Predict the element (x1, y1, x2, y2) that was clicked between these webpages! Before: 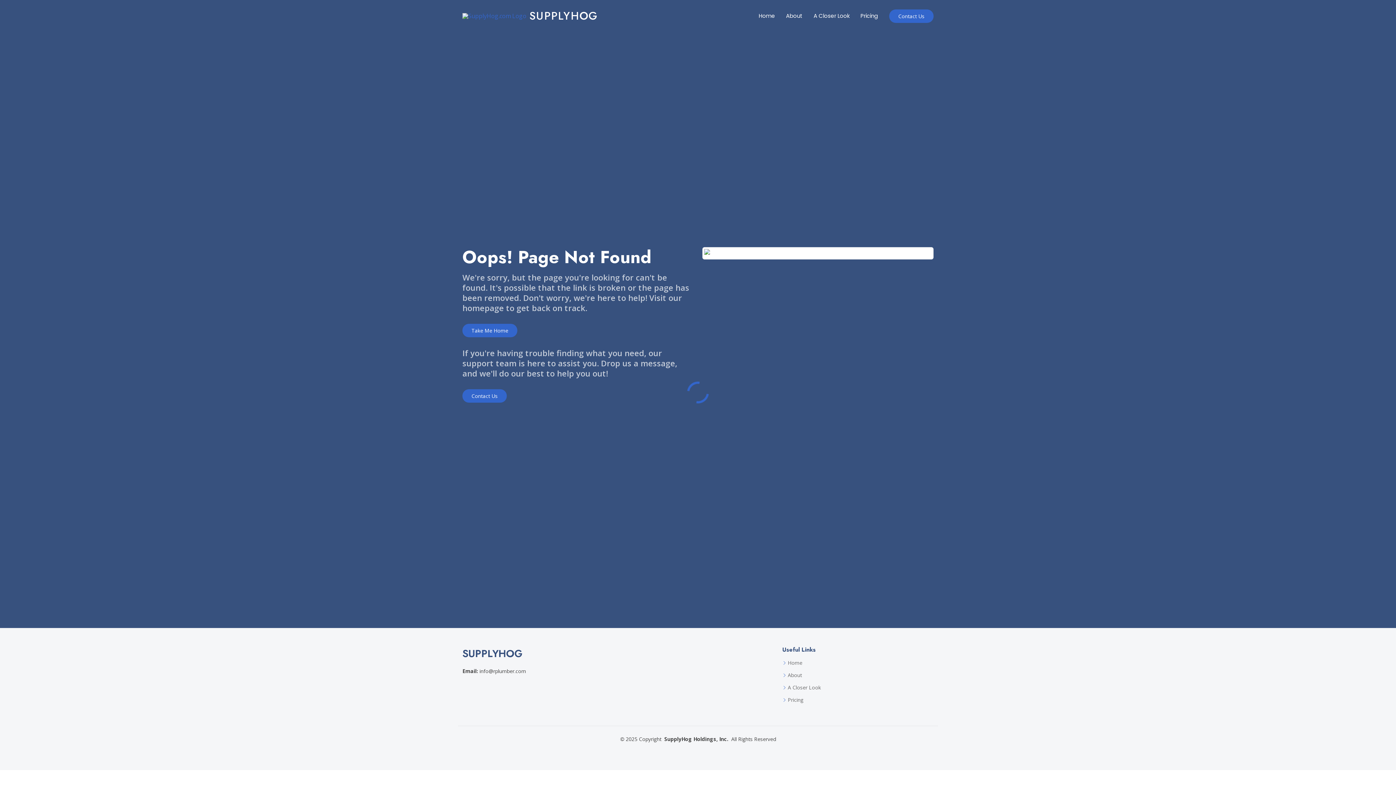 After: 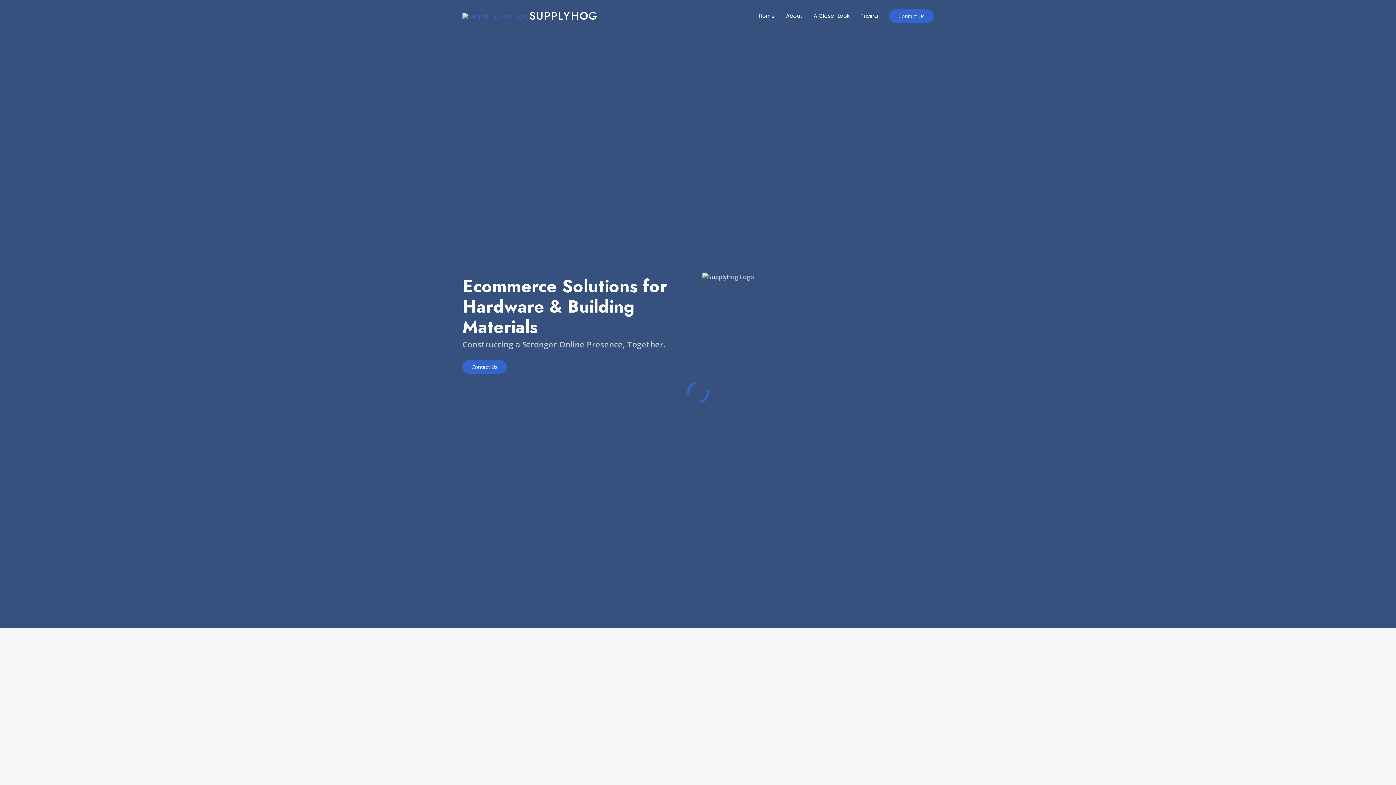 Action: label: SUPPLYHOG bbox: (462, 9, 597, 22)